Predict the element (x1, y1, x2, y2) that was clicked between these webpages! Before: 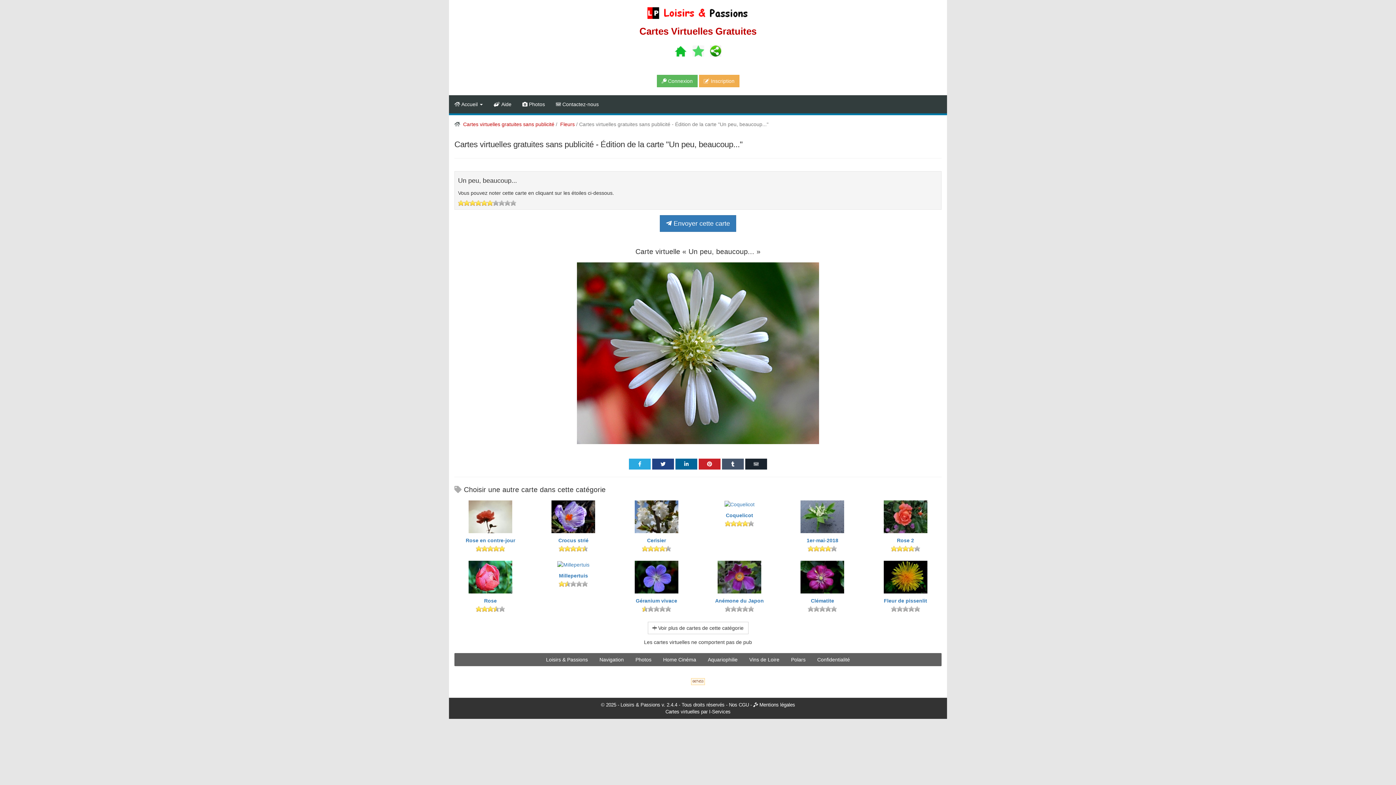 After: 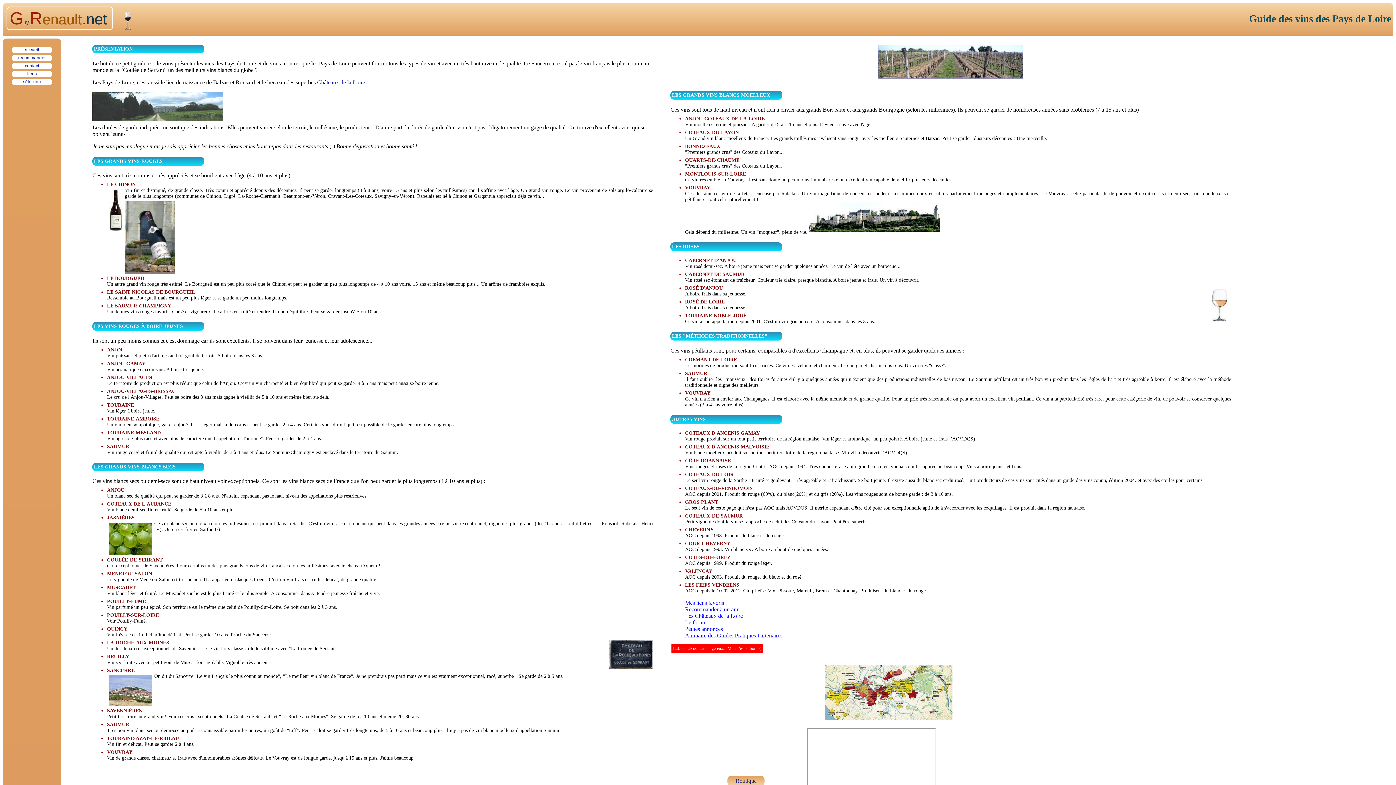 Action: bbox: (747, 653, 781, 666) label: Vins de Loire